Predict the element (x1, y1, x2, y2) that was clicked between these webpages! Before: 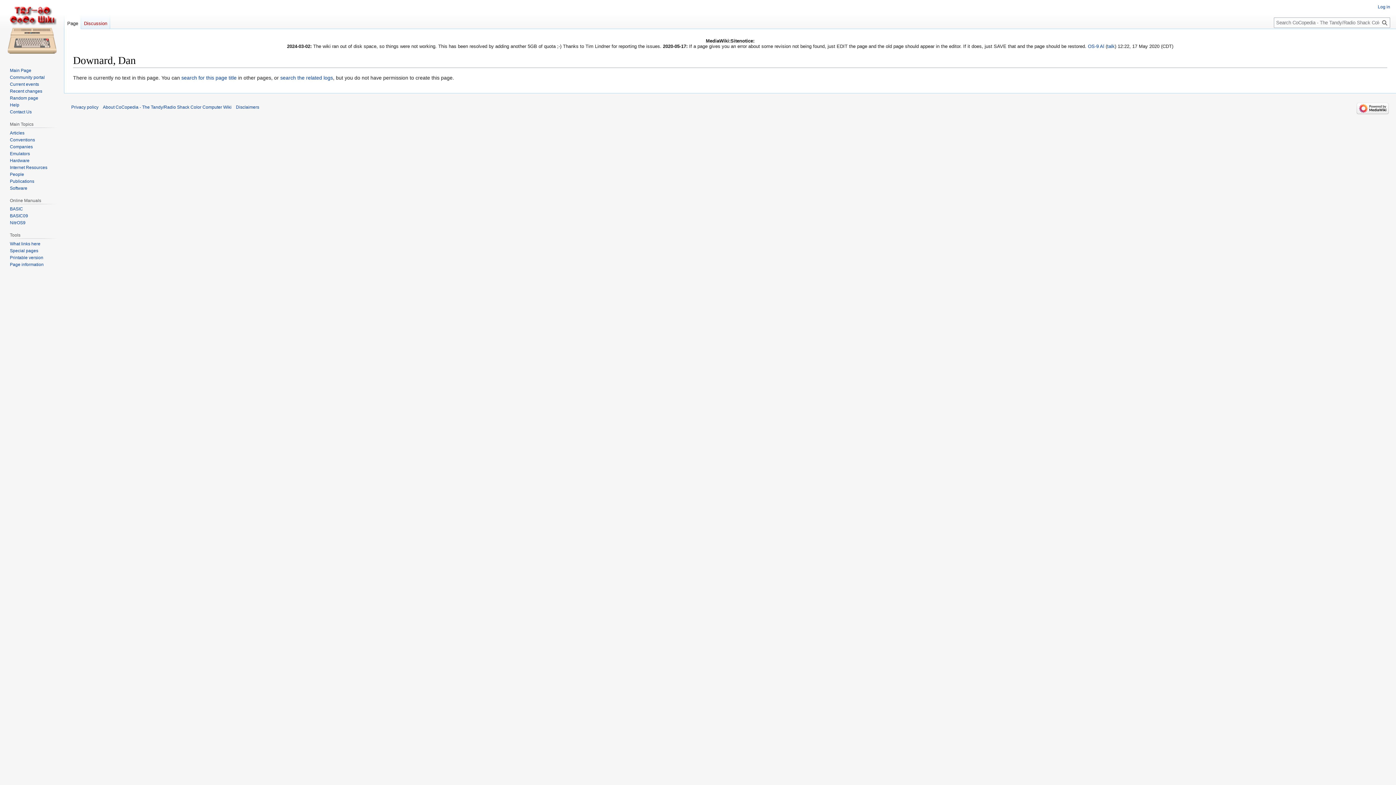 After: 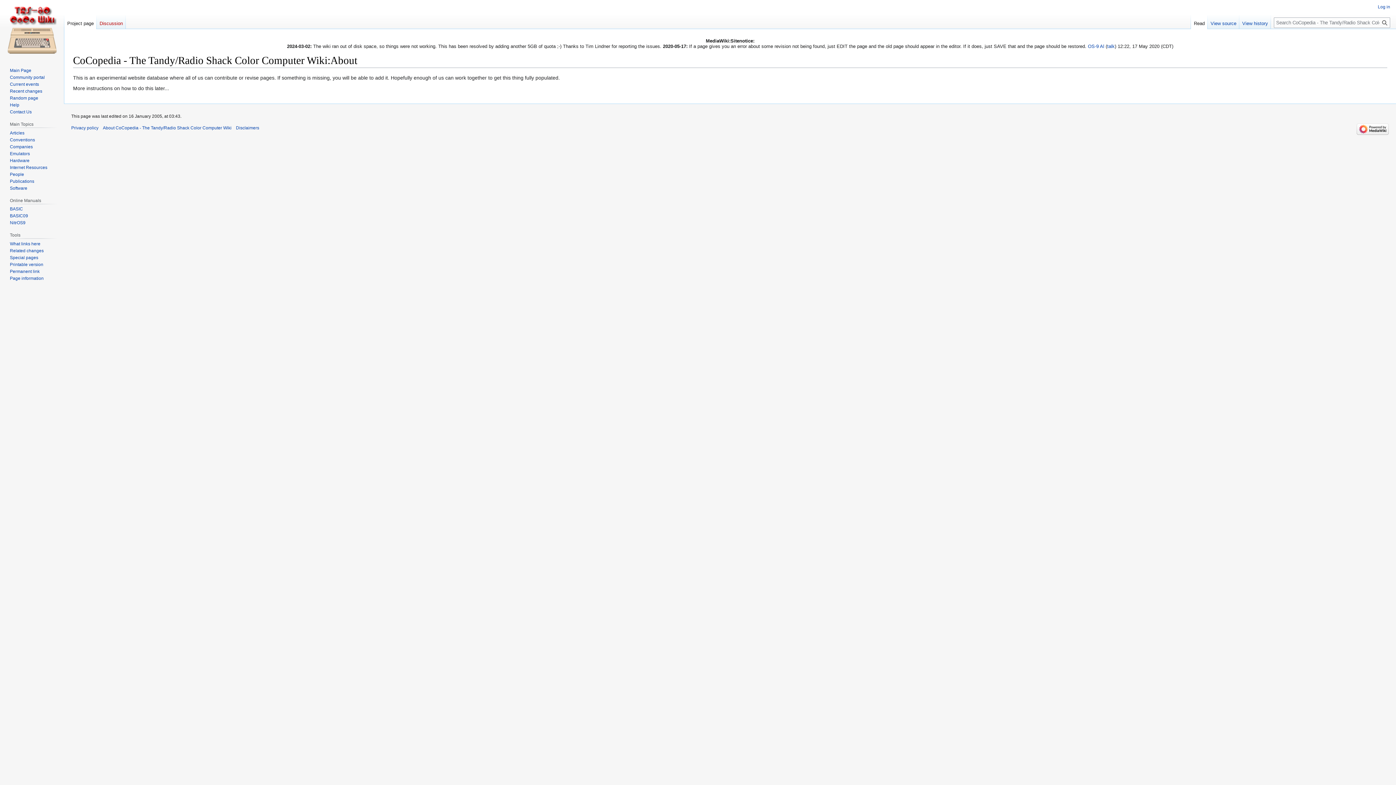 Action: bbox: (102, 104, 231, 109) label: About CoCopedia - The Tandy/Radio Shack Color Computer Wiki